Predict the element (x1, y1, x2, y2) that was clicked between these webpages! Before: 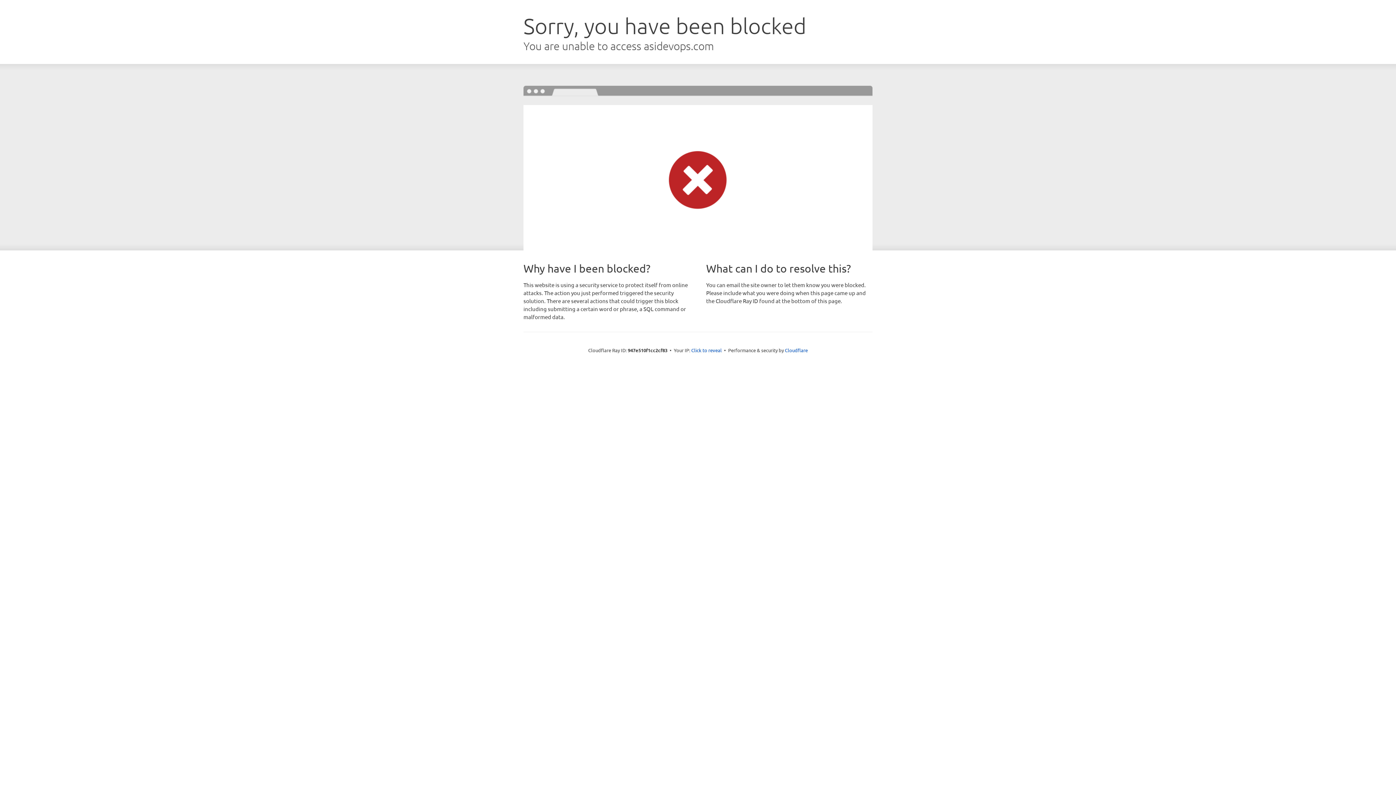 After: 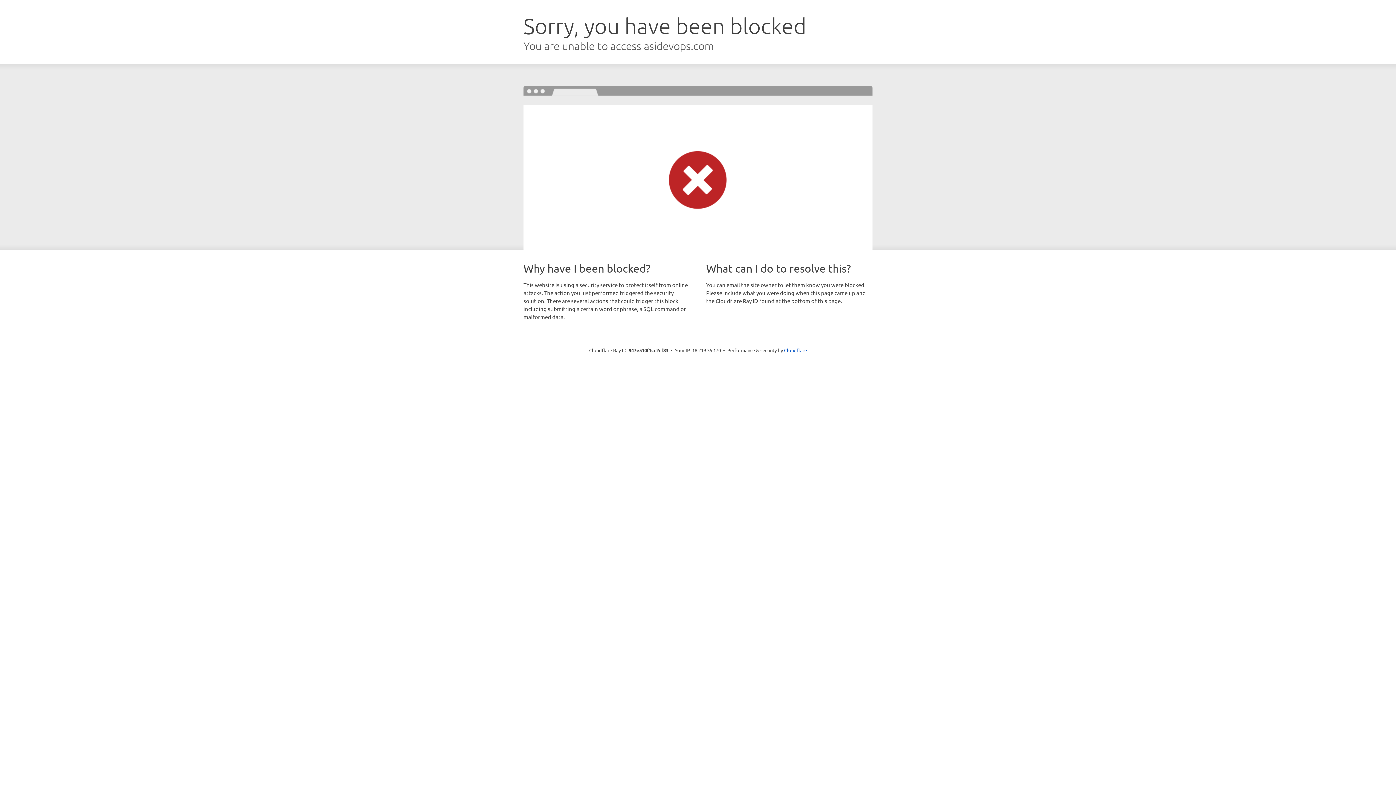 Action: label: Click to reveal bbox: (691, 346, 722, 353)